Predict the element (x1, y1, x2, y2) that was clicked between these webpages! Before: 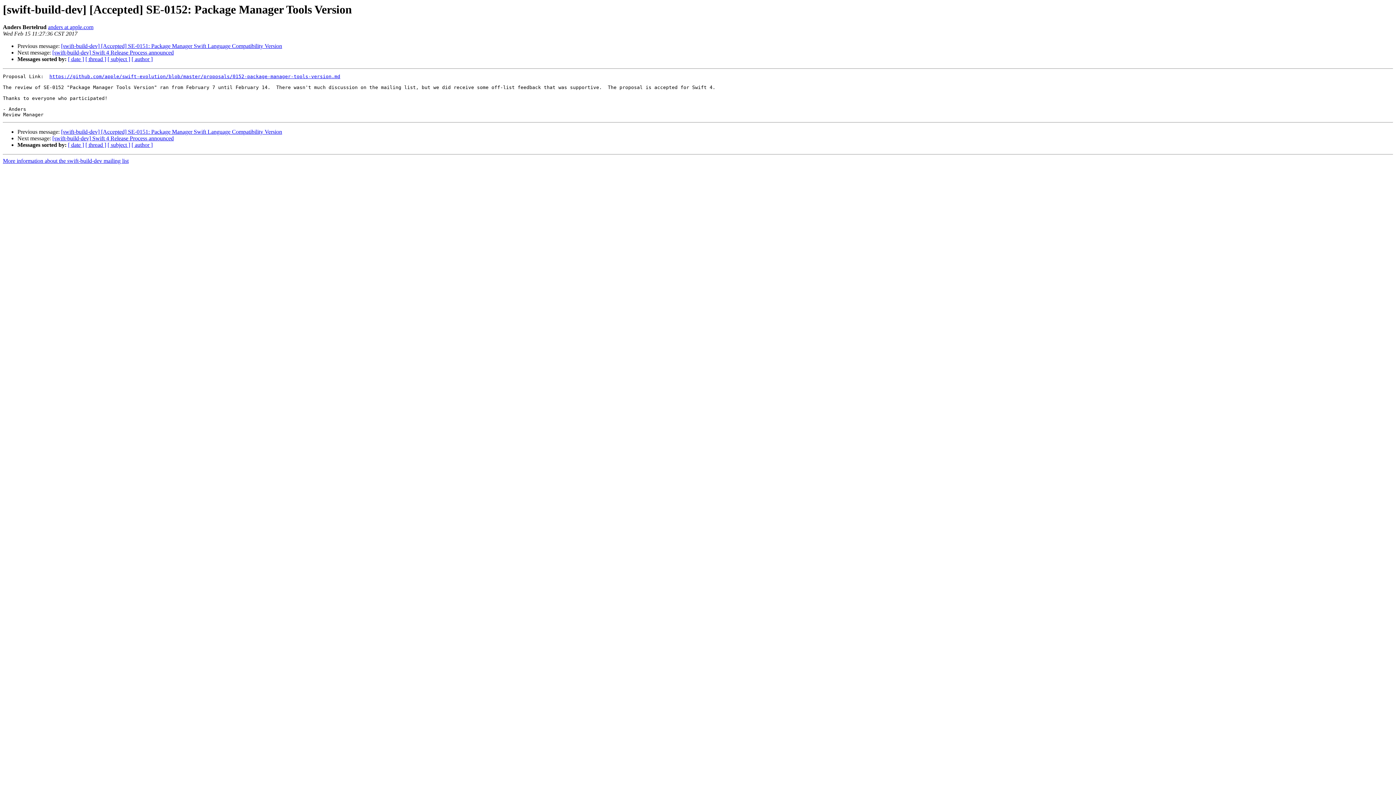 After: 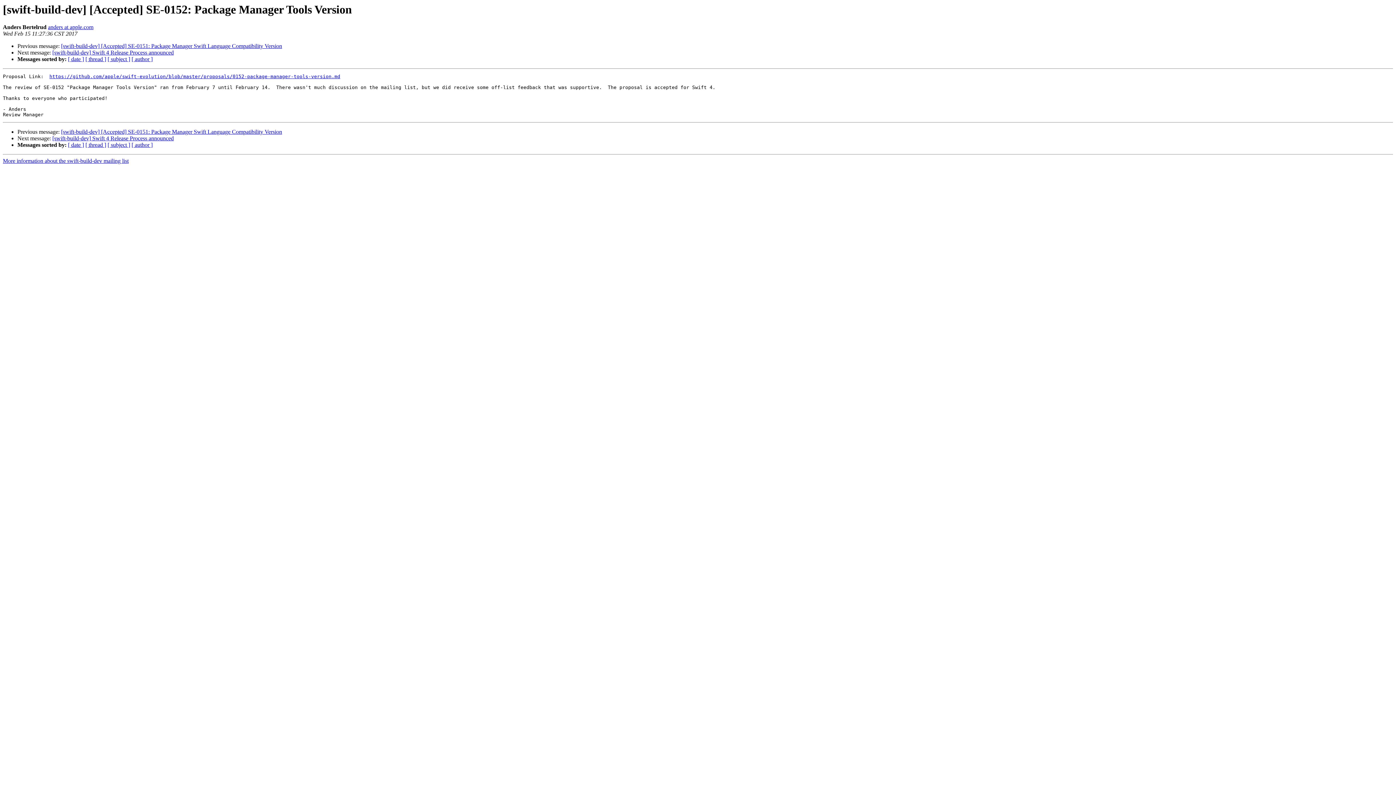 Action: bbox: (48, 24, 93, 30) label: anders at apple.com